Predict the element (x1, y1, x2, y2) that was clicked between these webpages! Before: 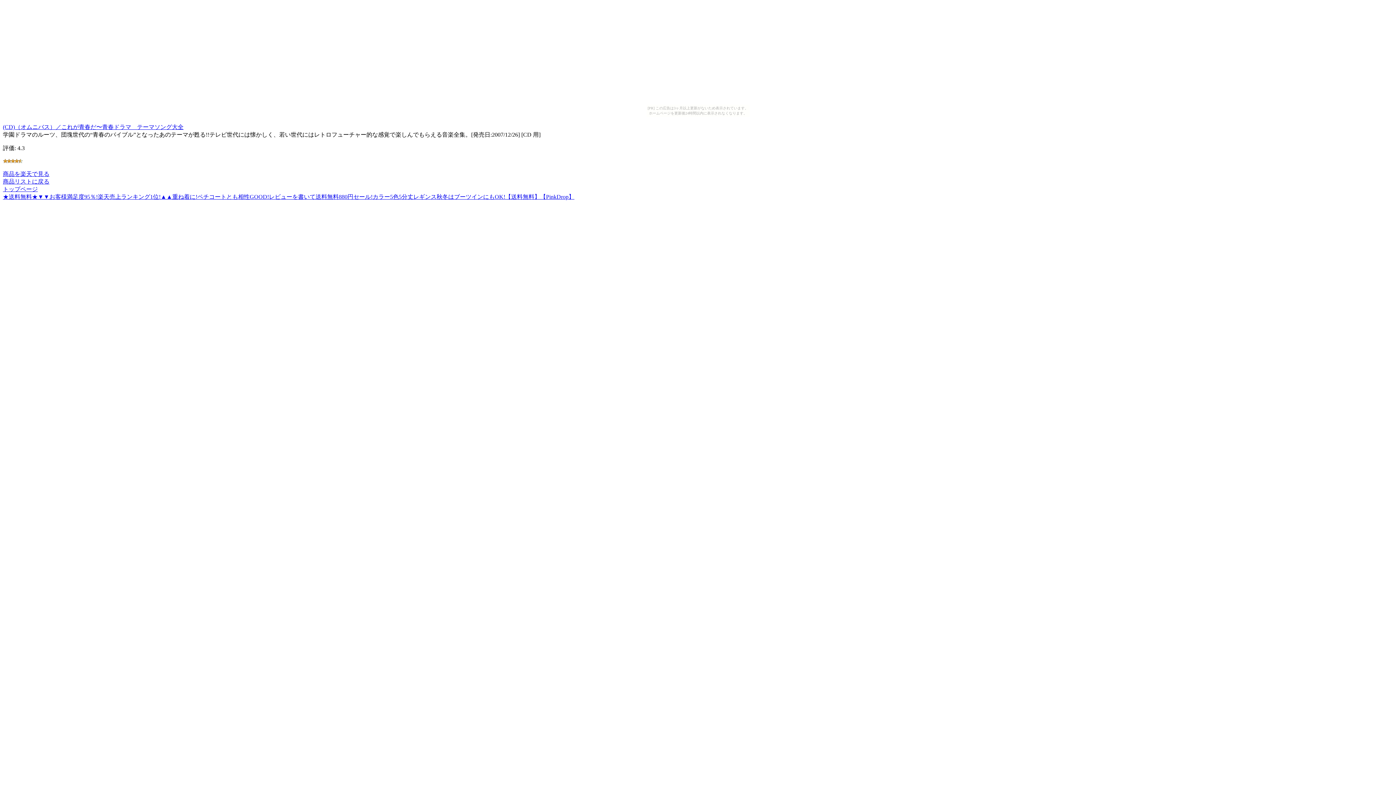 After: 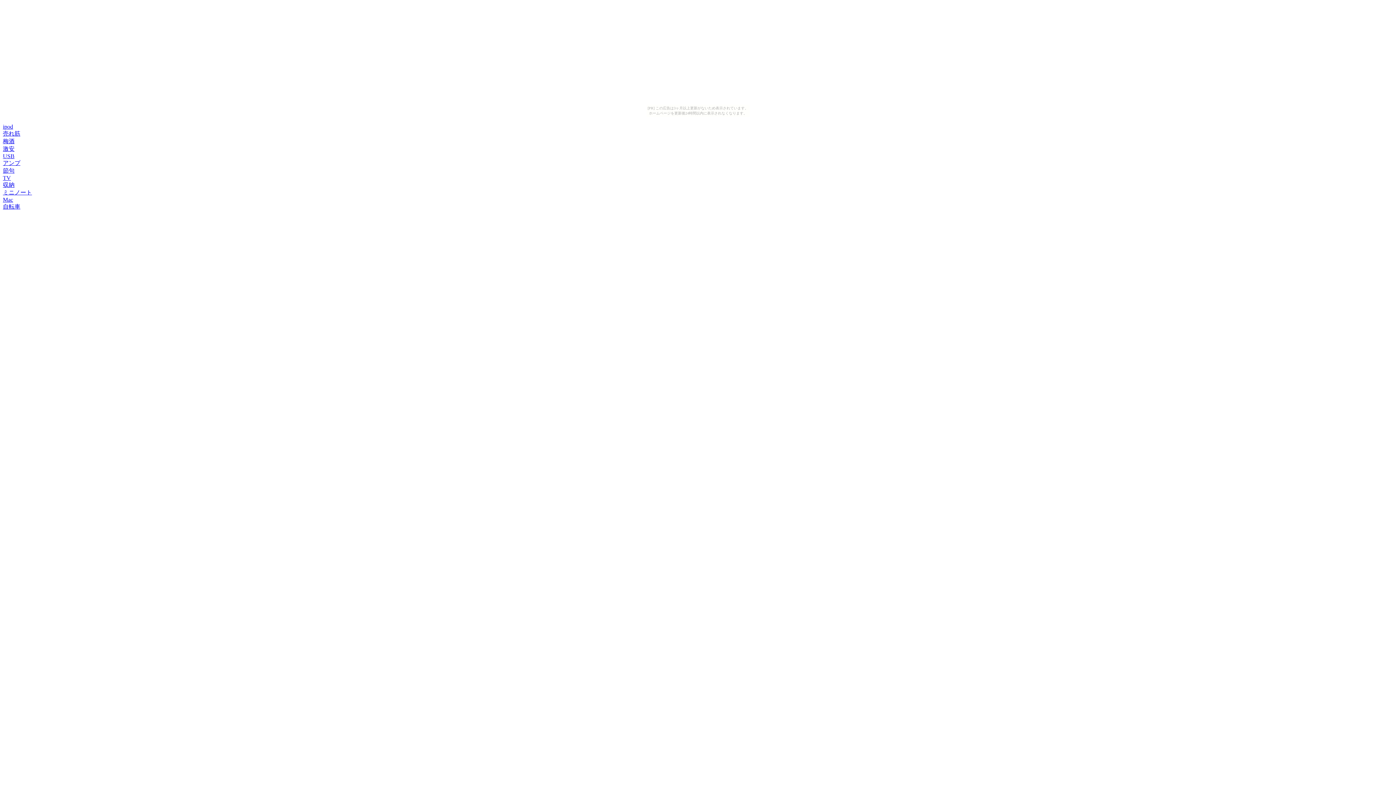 Action: label: トップページ bbox: (2, 186, 37, 192)